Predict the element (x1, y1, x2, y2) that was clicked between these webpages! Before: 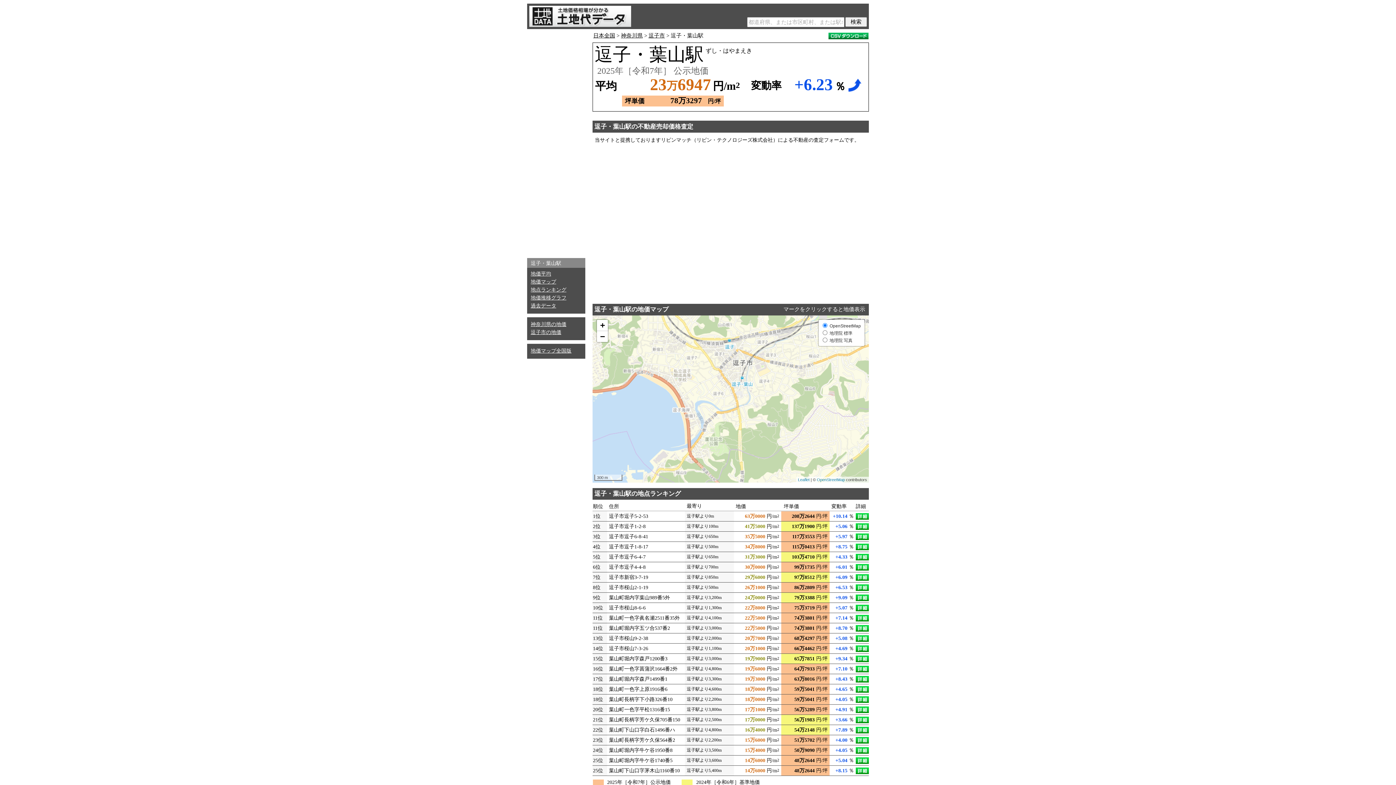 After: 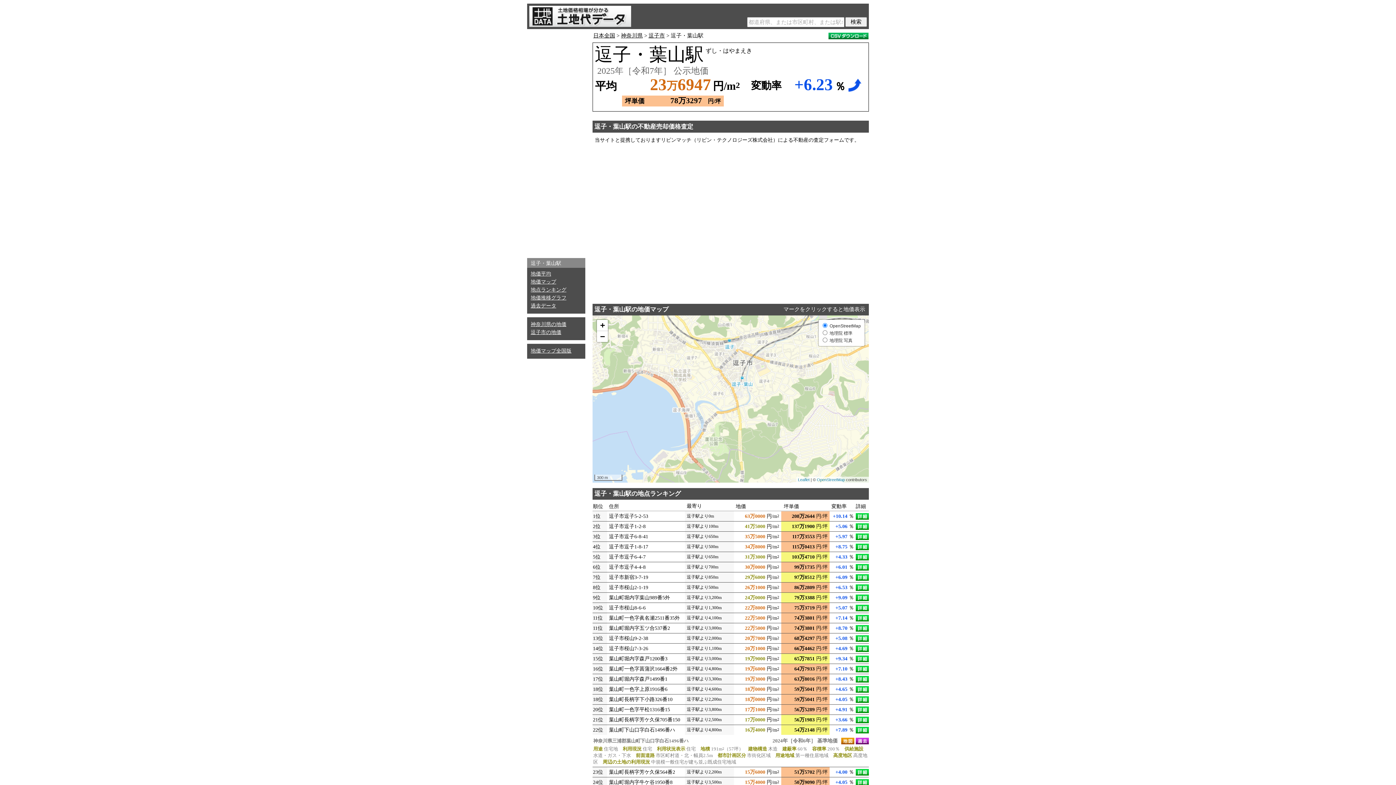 Action: bbox: (856, 727, 869, 733)